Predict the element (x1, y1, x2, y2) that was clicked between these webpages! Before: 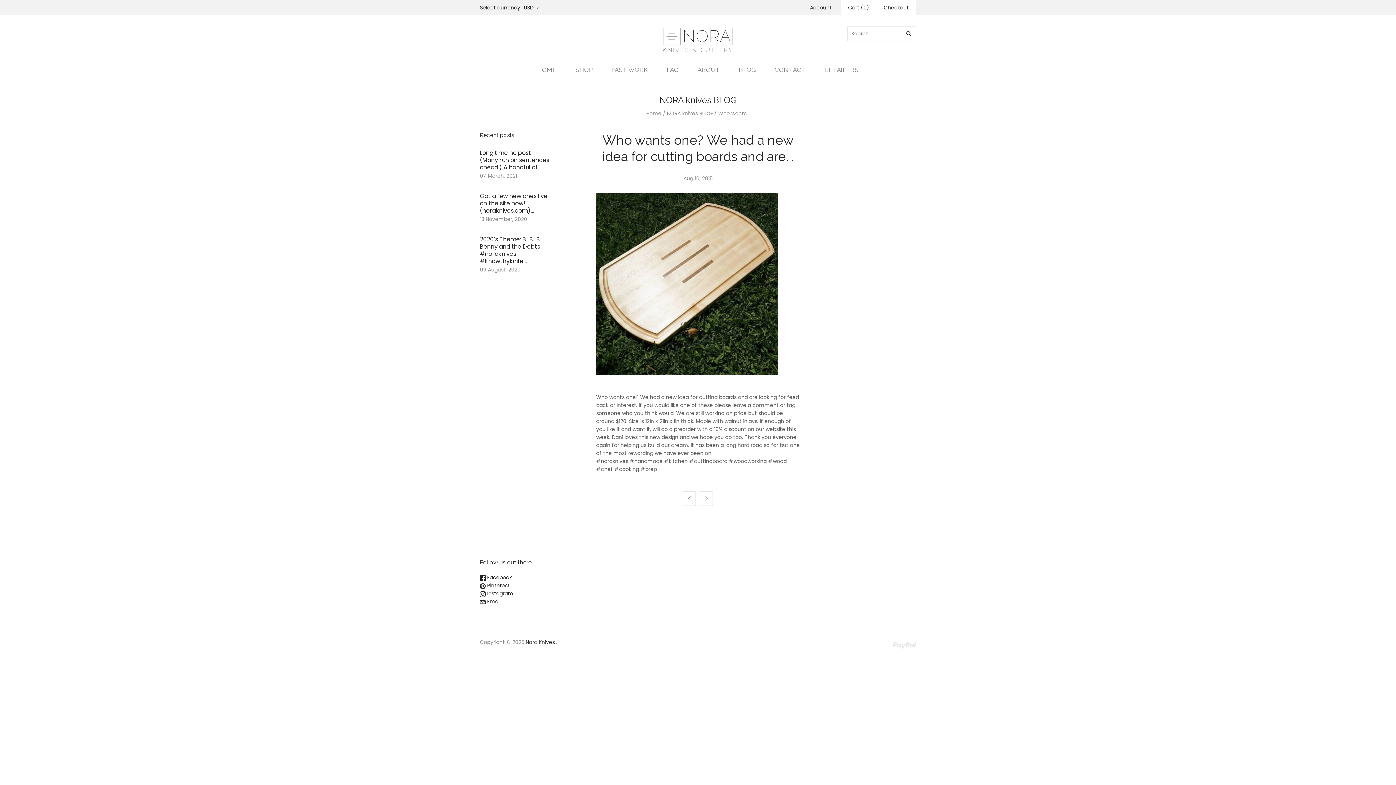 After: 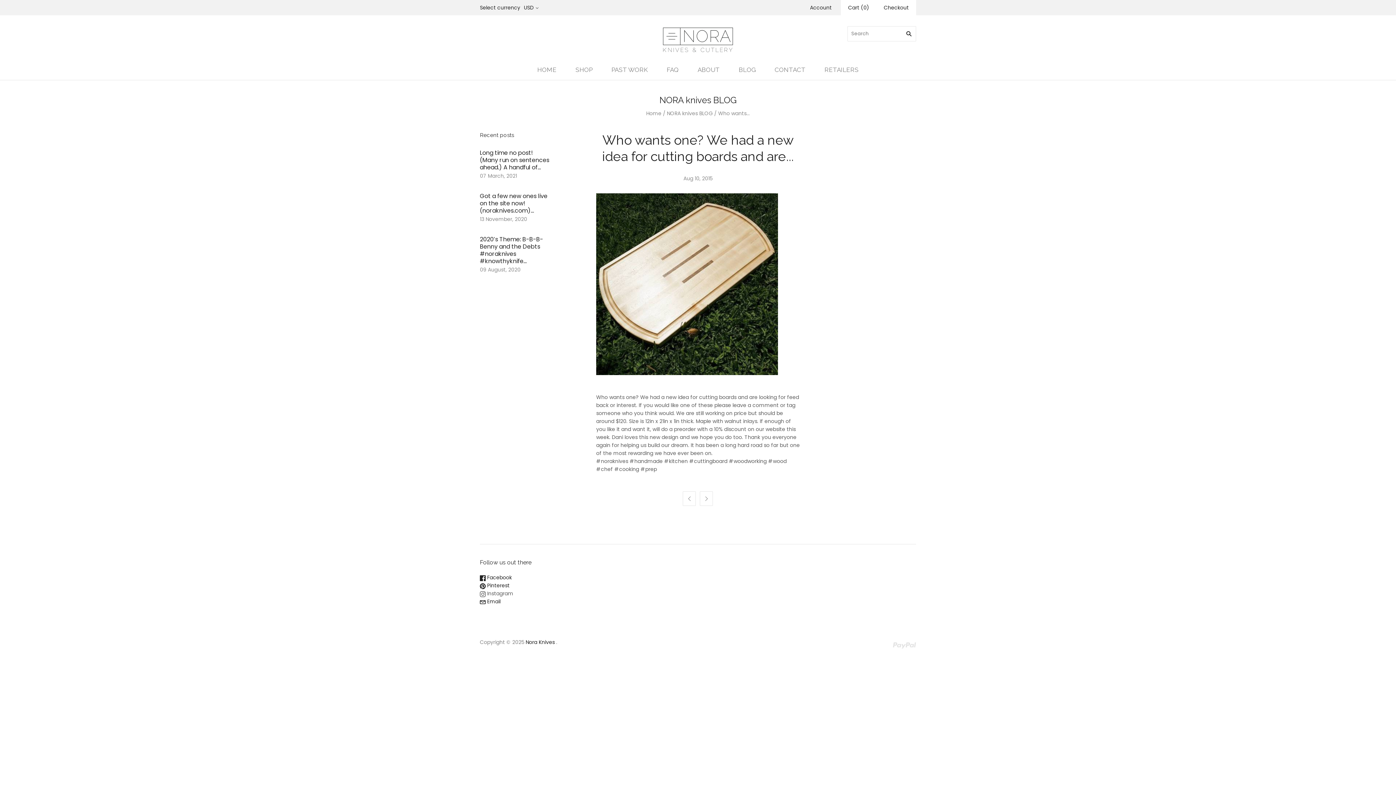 Action: label:  Instagram bbox: (480, 590, 513, 597)